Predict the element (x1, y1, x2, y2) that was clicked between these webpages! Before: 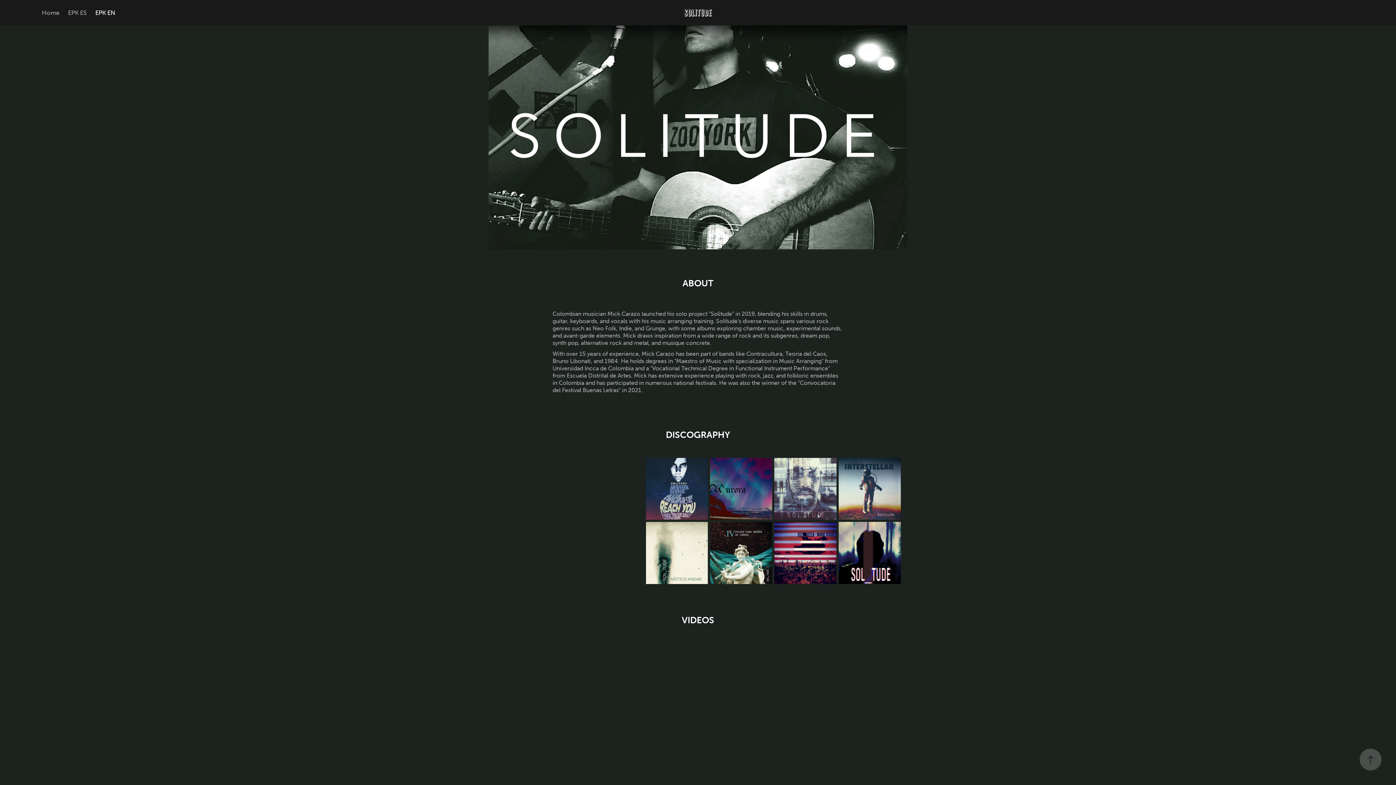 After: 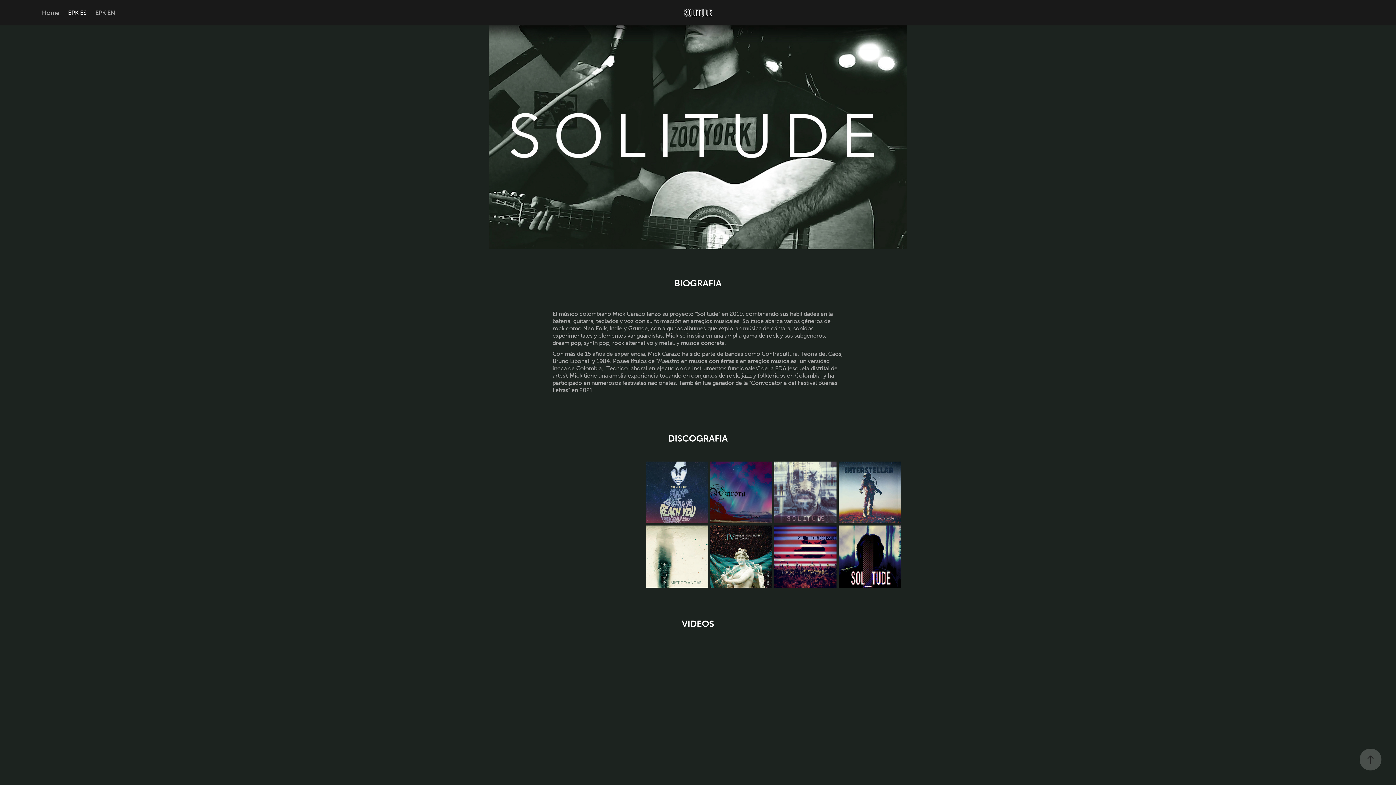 Action: label: EPK ES bbox: (68, 8, 86, 16)